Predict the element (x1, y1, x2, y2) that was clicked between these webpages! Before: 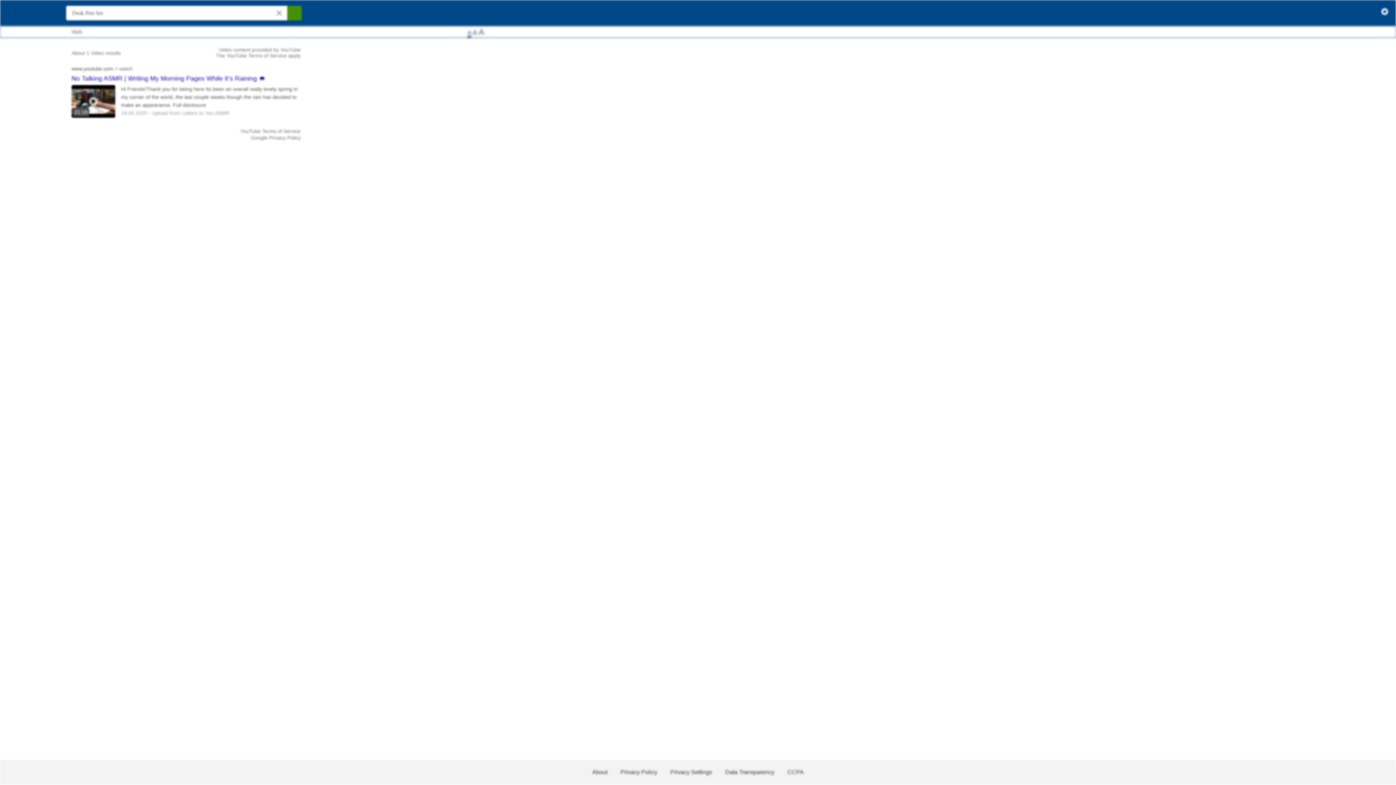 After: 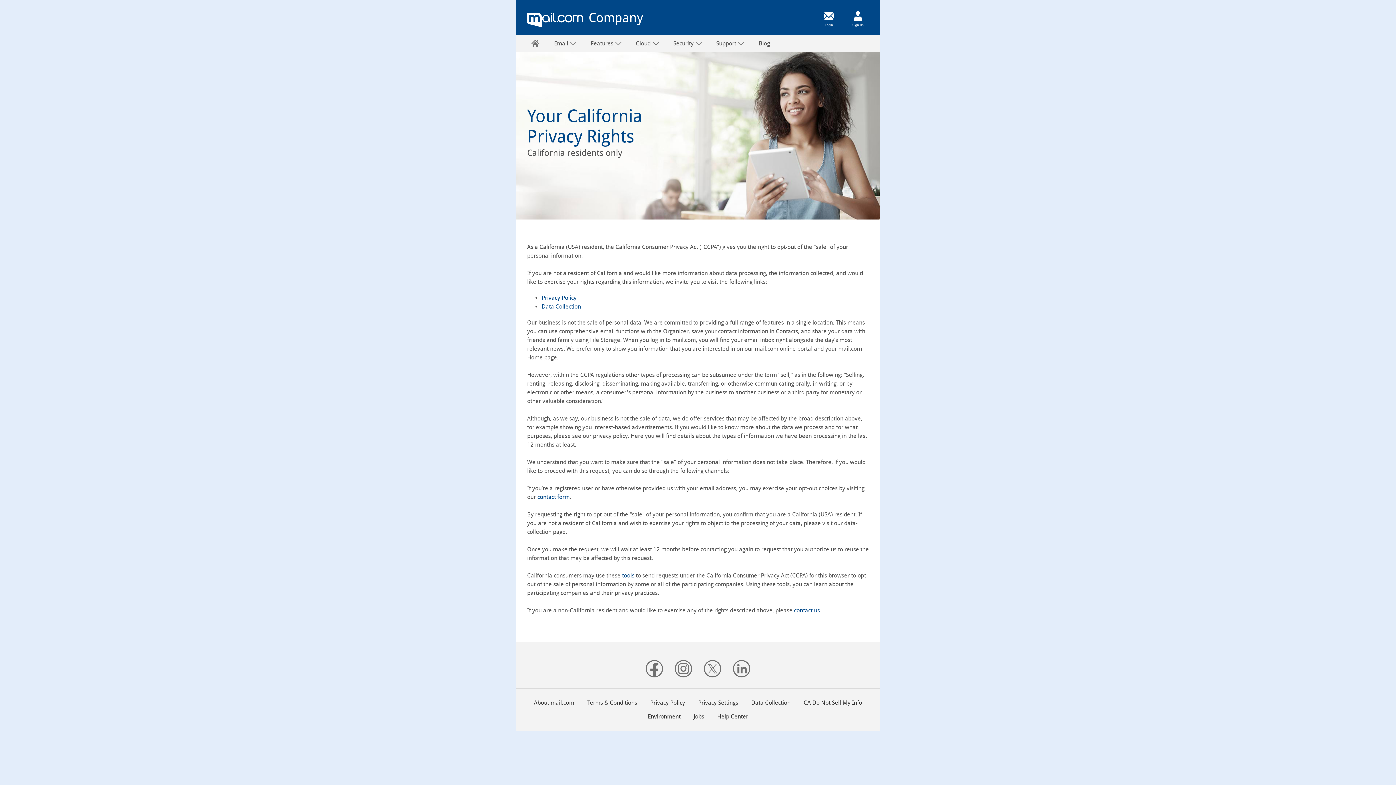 Action: label: CCPA bbox: (787, 769, 804, 776)